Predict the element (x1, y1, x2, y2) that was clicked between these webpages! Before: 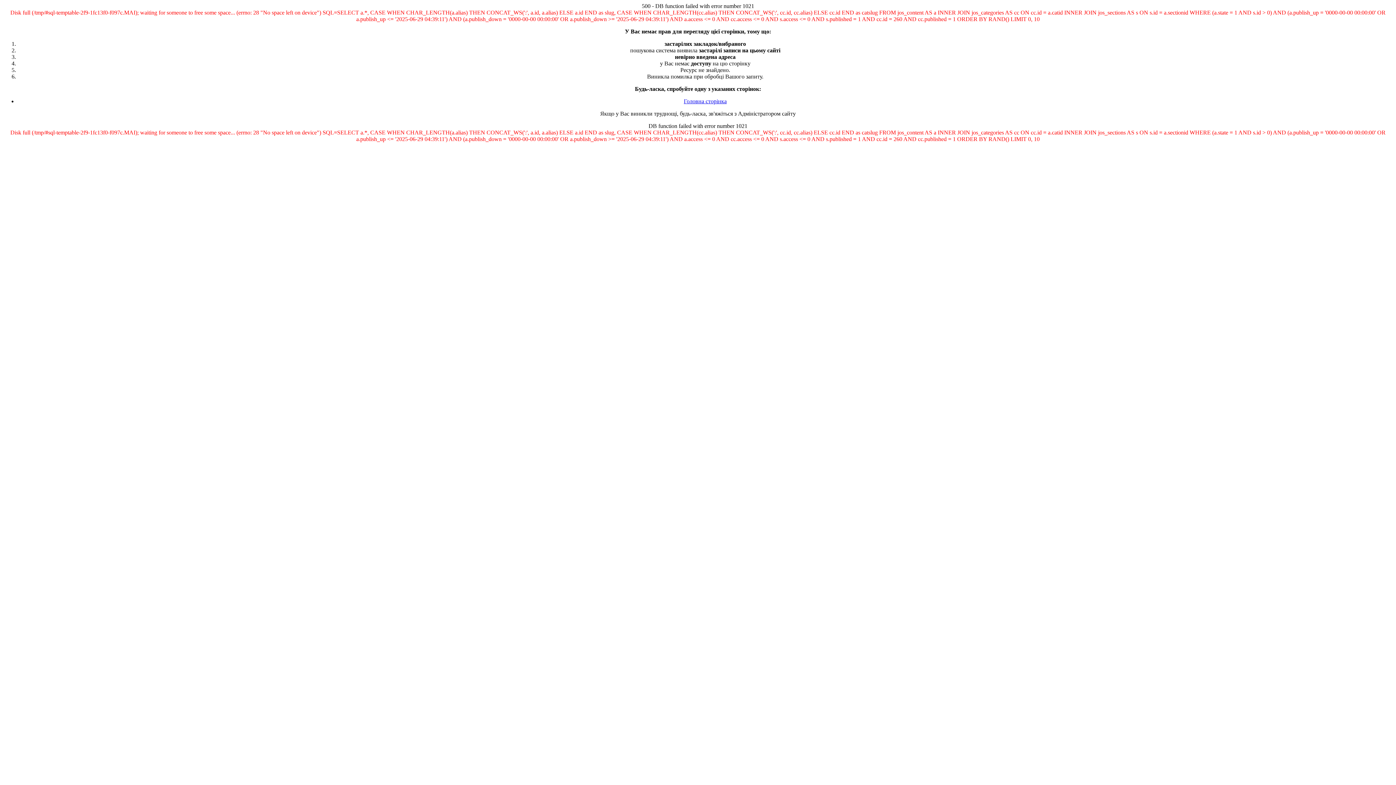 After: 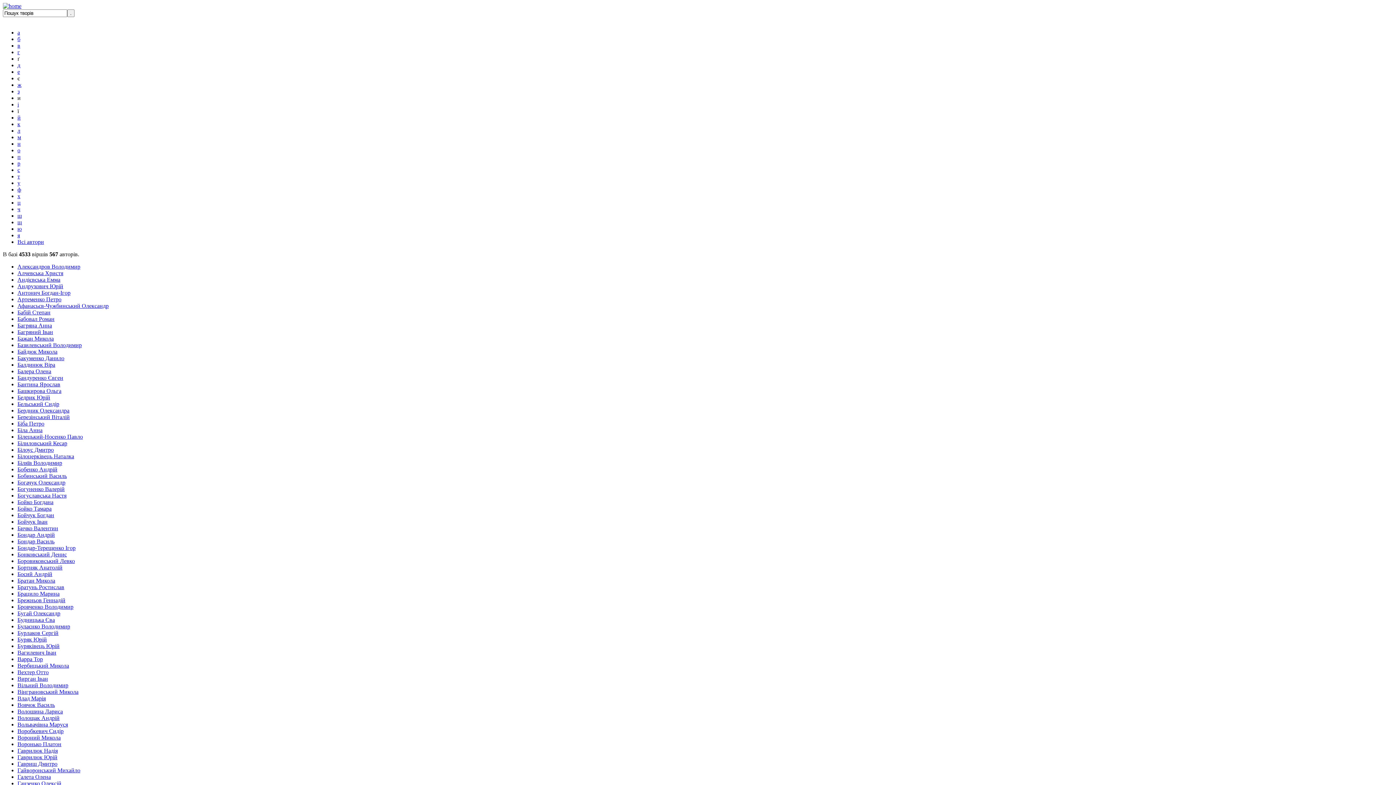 Action: bbox: (684, 98, 726, 104) label: Головна сторінка